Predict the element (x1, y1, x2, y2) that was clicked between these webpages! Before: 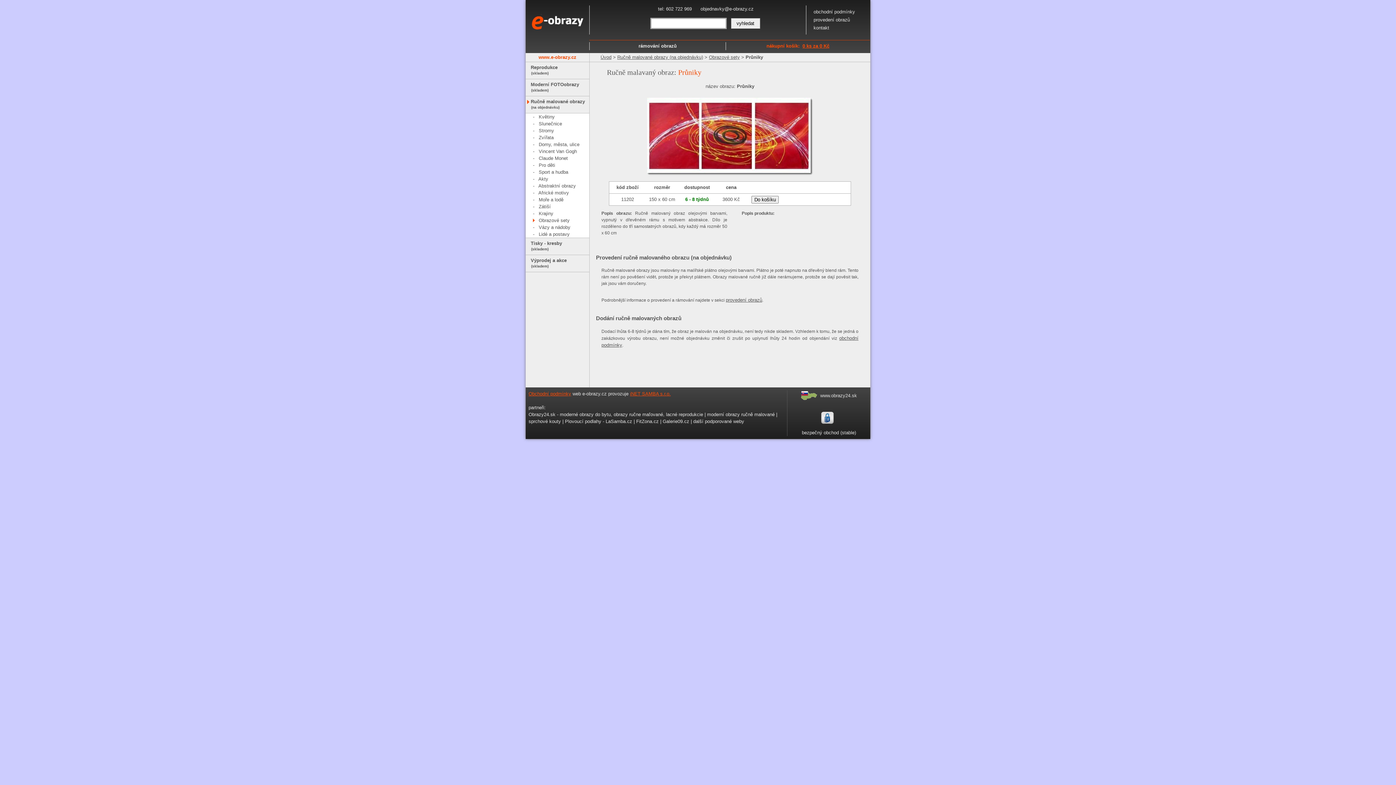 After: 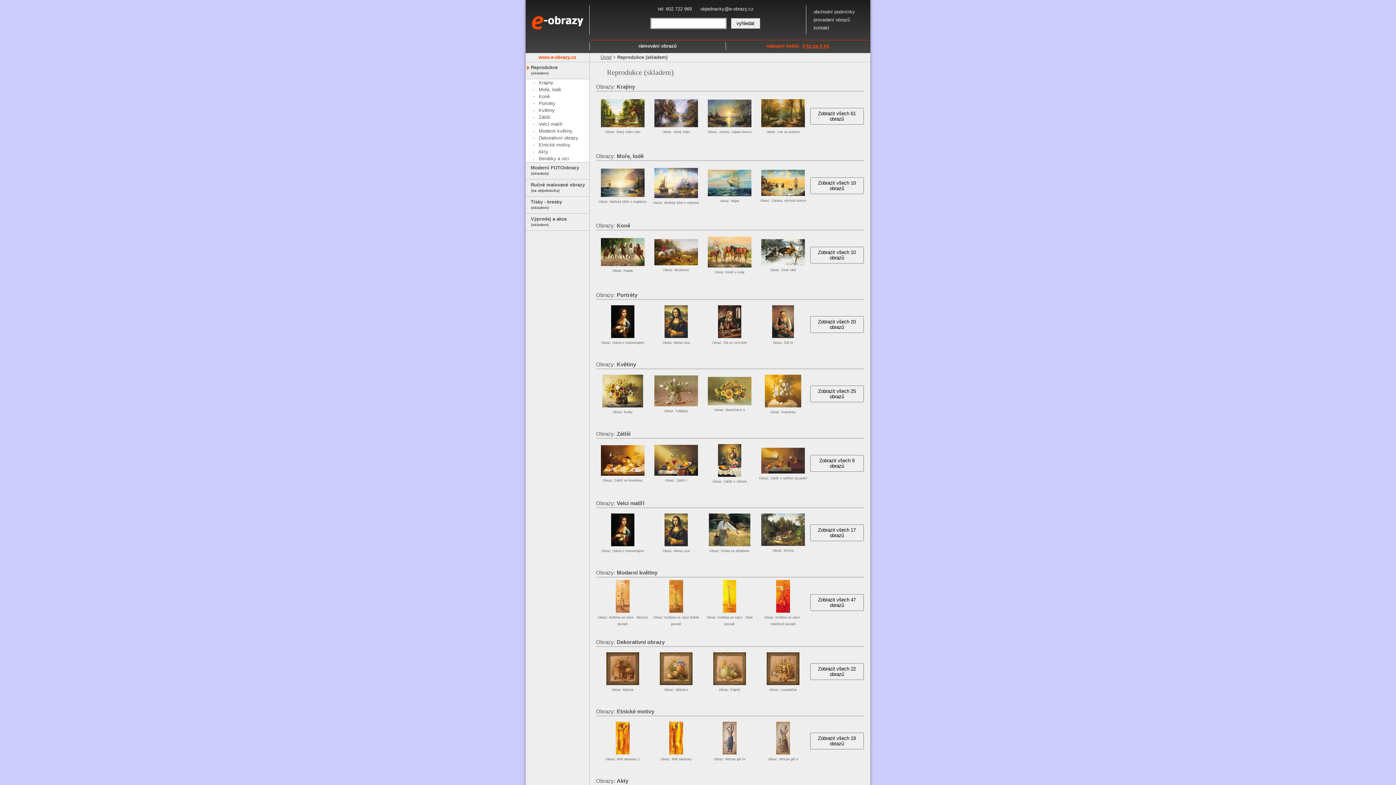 Action: label: Reprodukce
(skladem) bbox: (525, 62, 589, 79)